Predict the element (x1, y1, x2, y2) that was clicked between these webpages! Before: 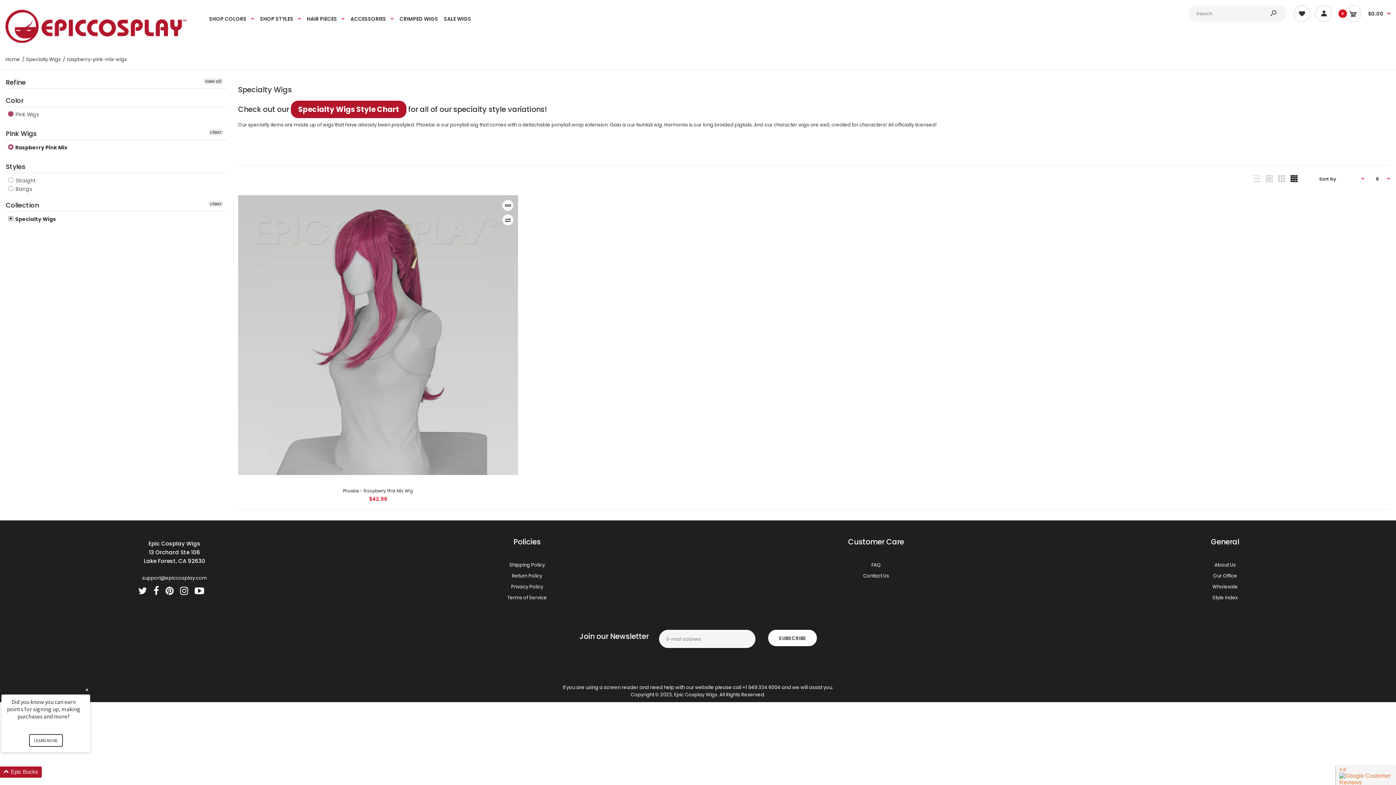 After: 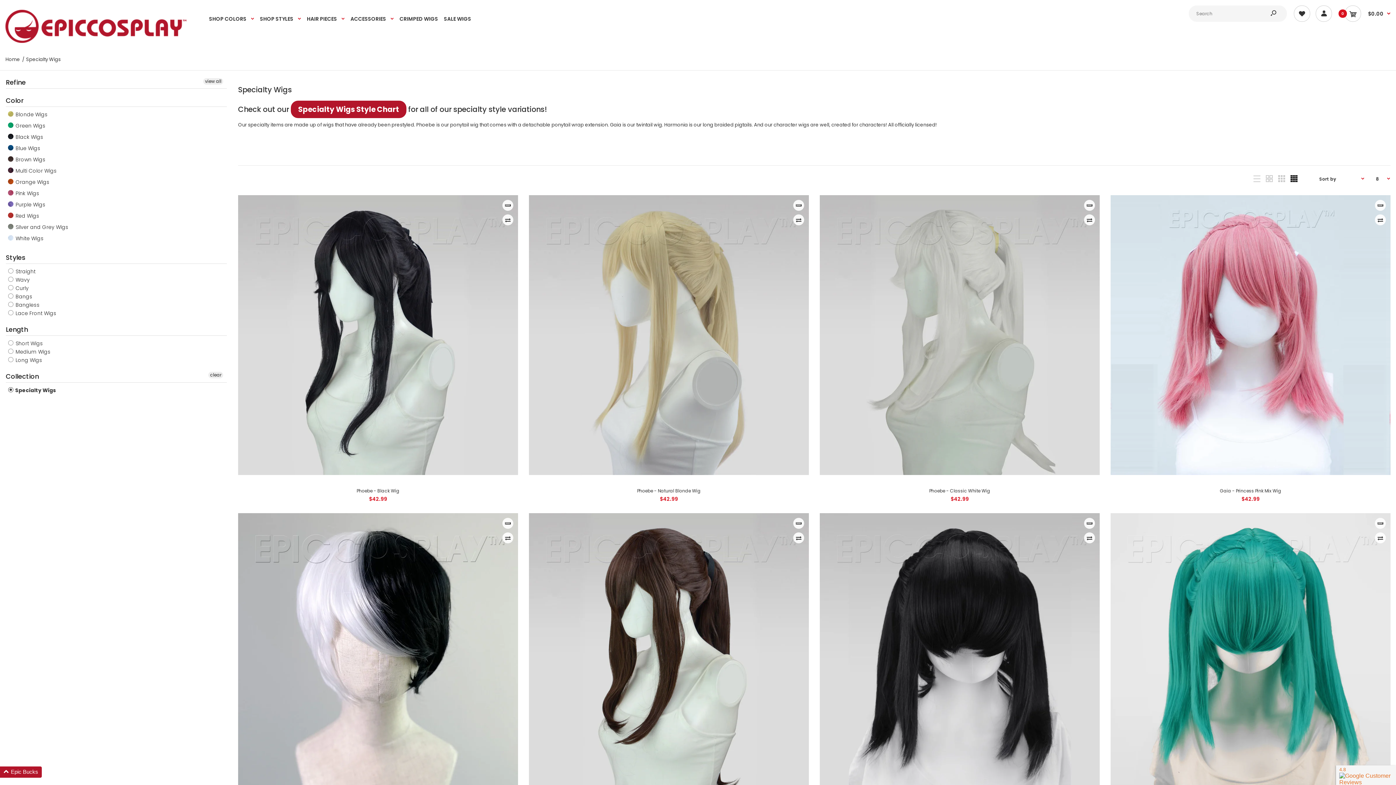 Action: label: view all bbox: (203, 78, 223, 84)